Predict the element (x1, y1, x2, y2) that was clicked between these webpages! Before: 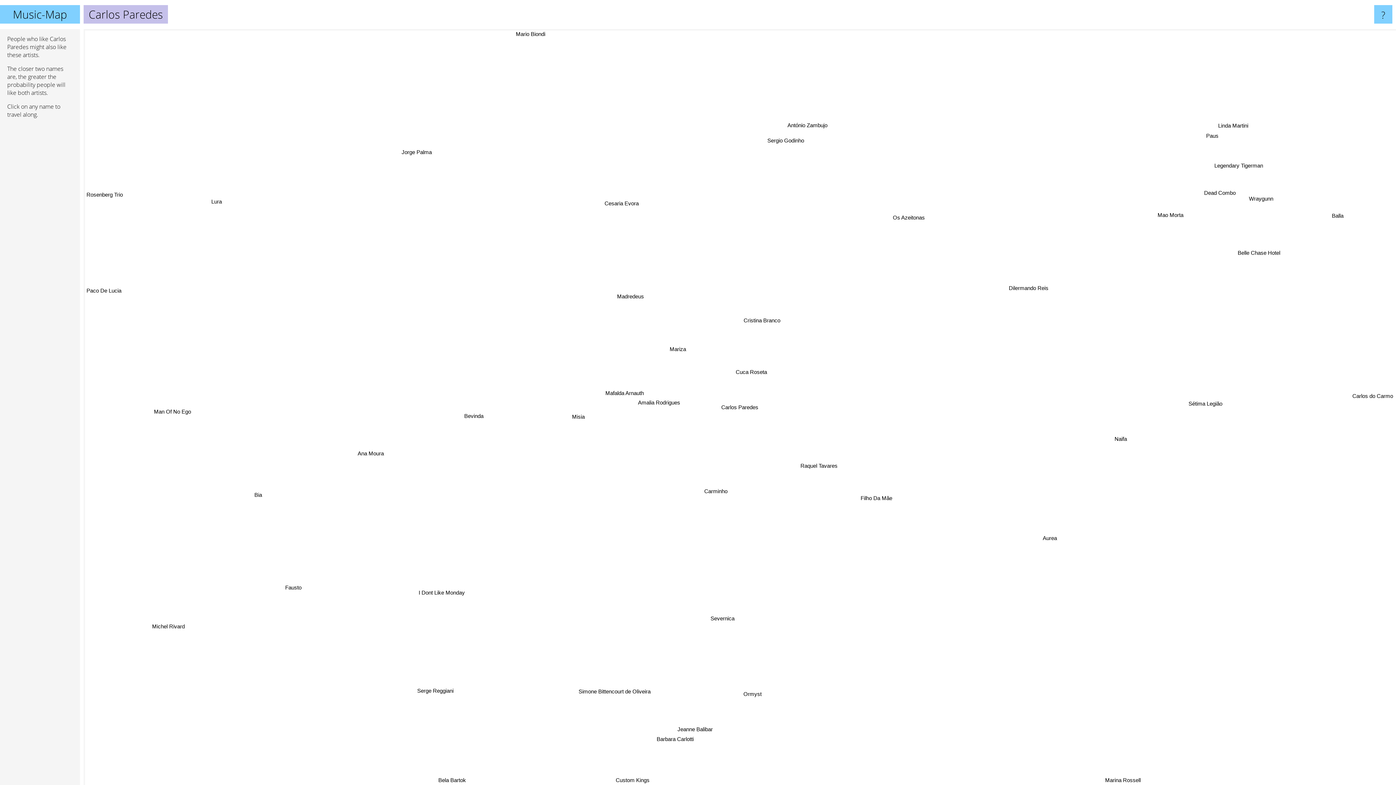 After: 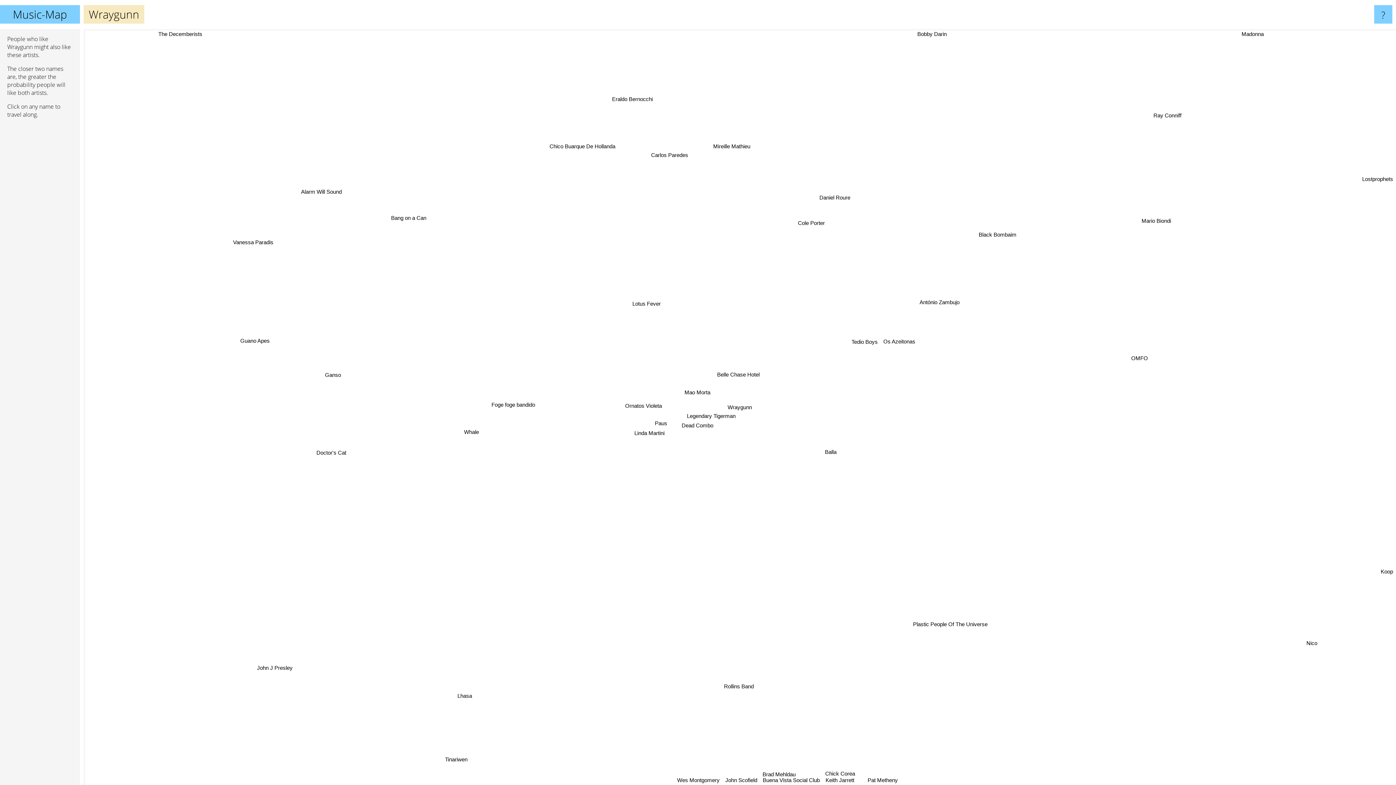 Action: label: Wraygunn bbox: (1152, 270, 1182, 280)